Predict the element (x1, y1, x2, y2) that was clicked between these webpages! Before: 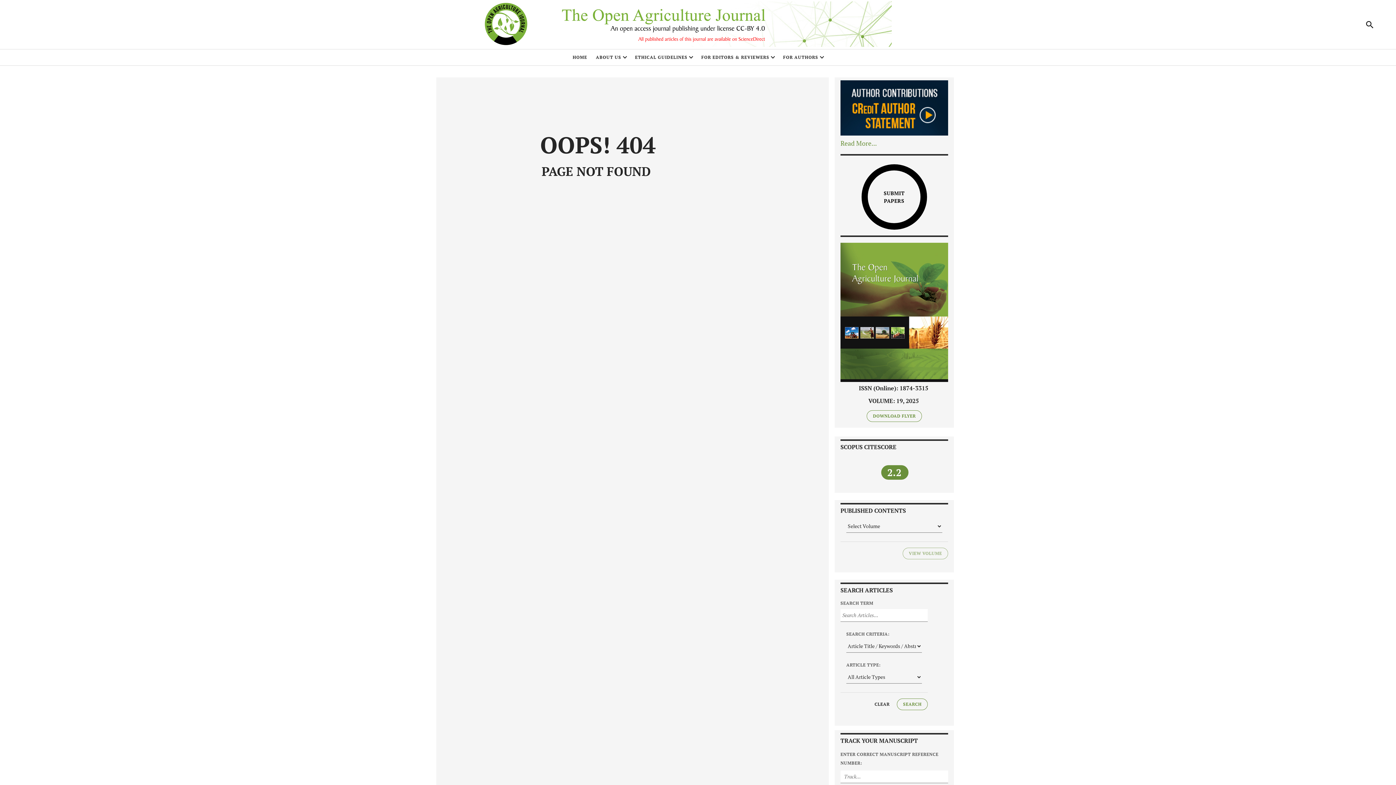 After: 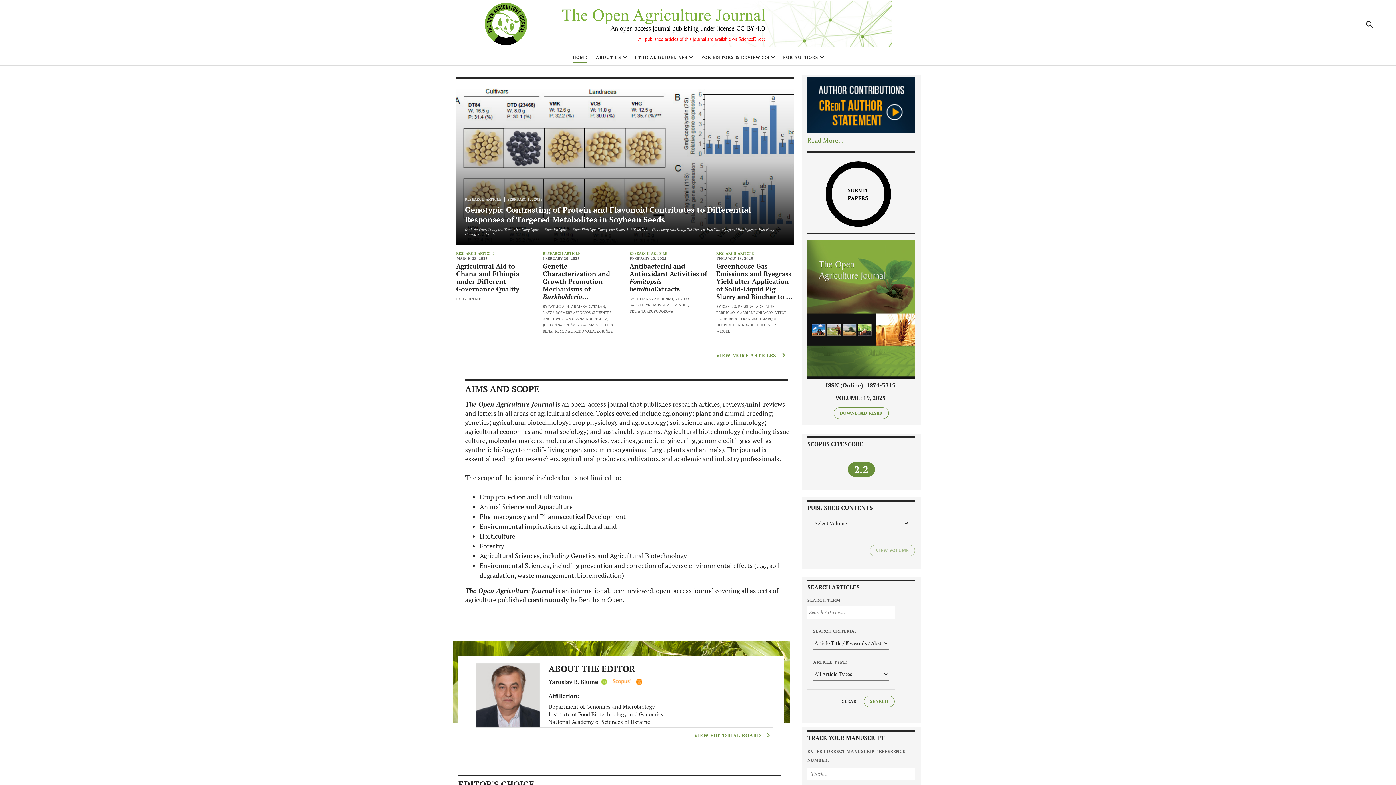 Action: bbox: (840, 242, 948, 382)